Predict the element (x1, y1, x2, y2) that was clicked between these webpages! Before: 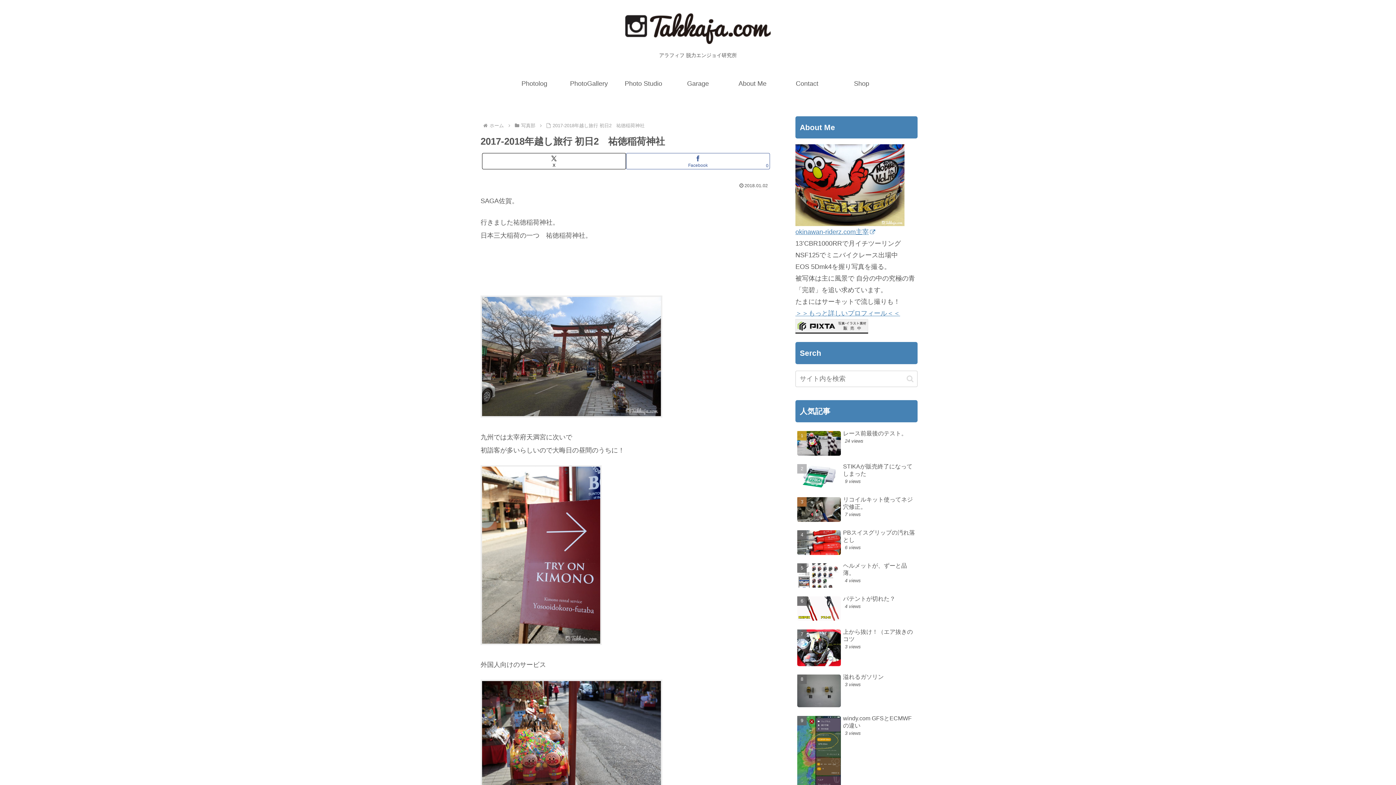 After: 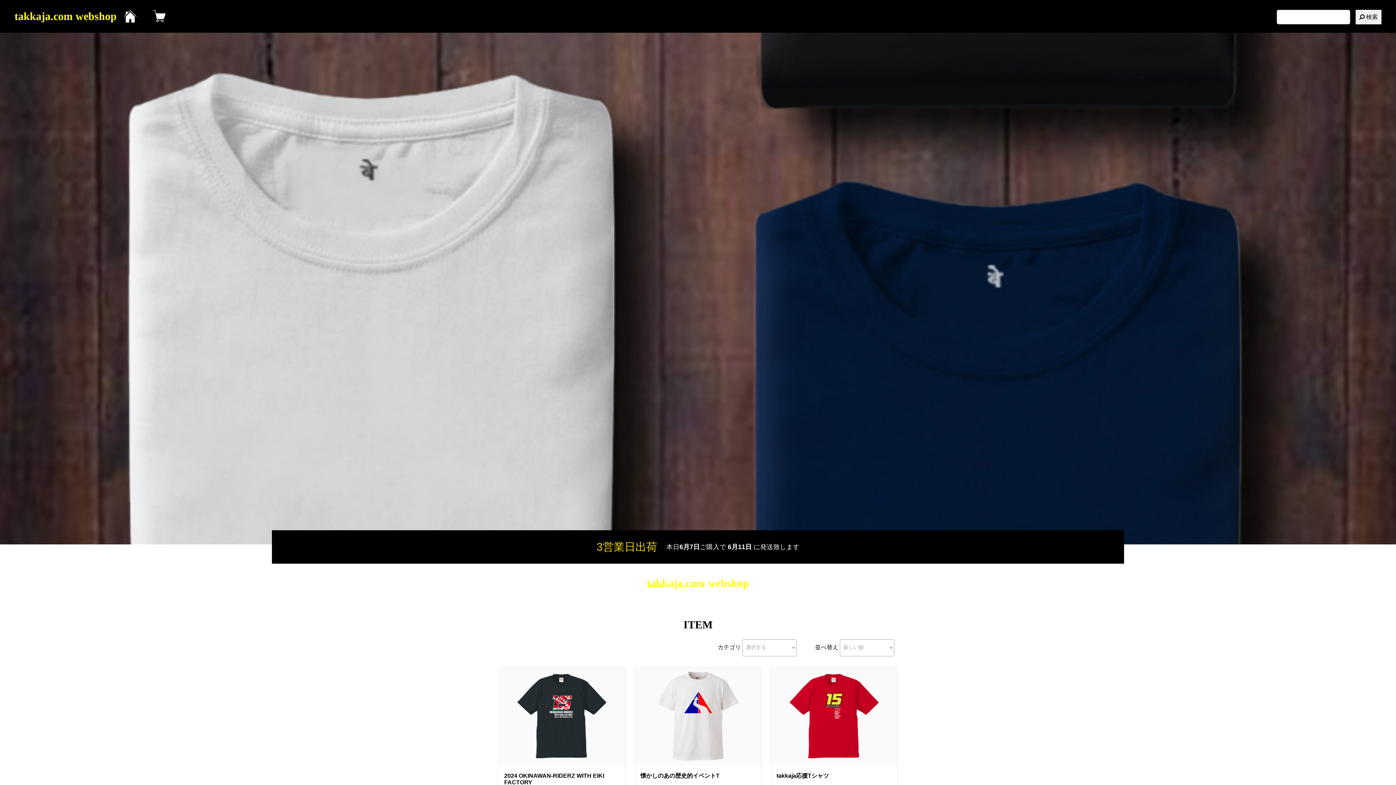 Action: bbox: (834, 72, 889, 94) label: Shop